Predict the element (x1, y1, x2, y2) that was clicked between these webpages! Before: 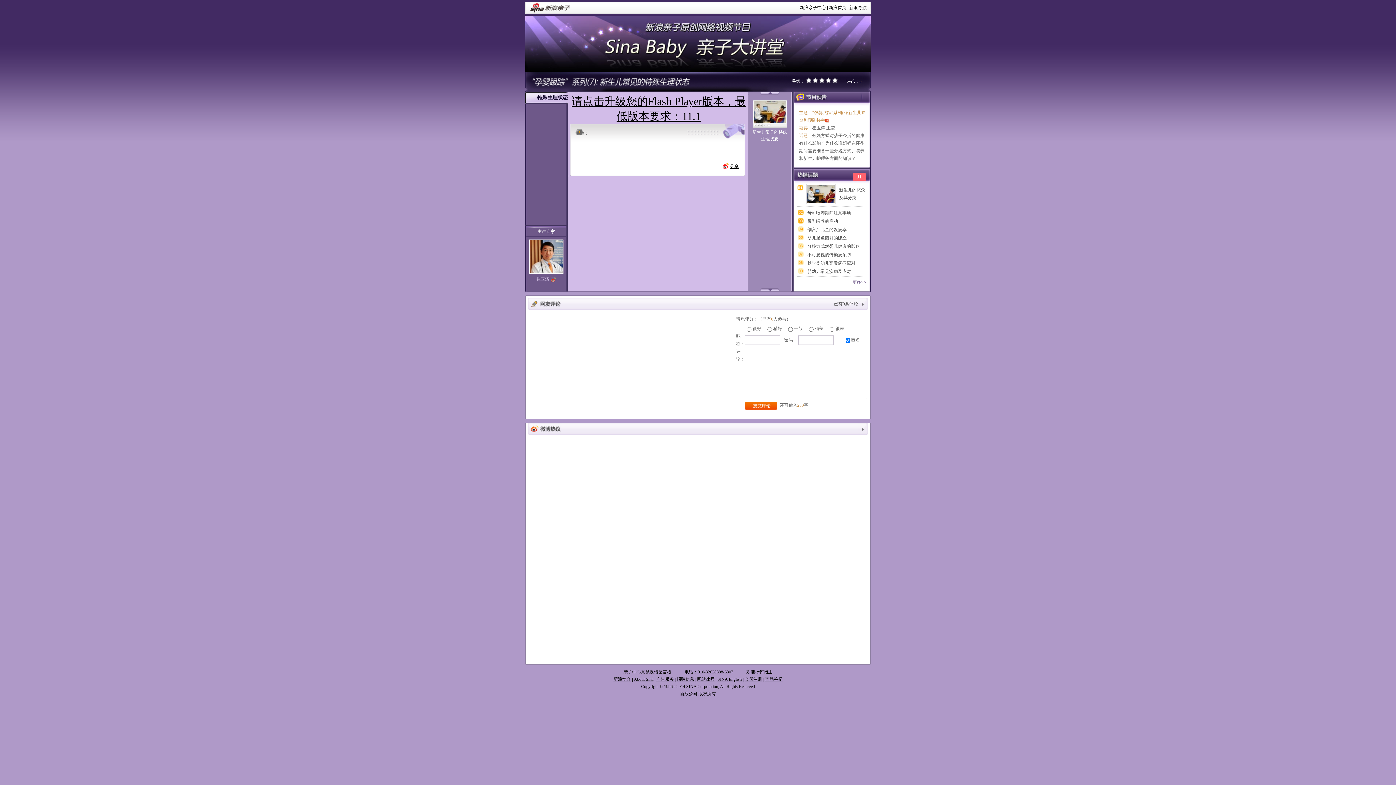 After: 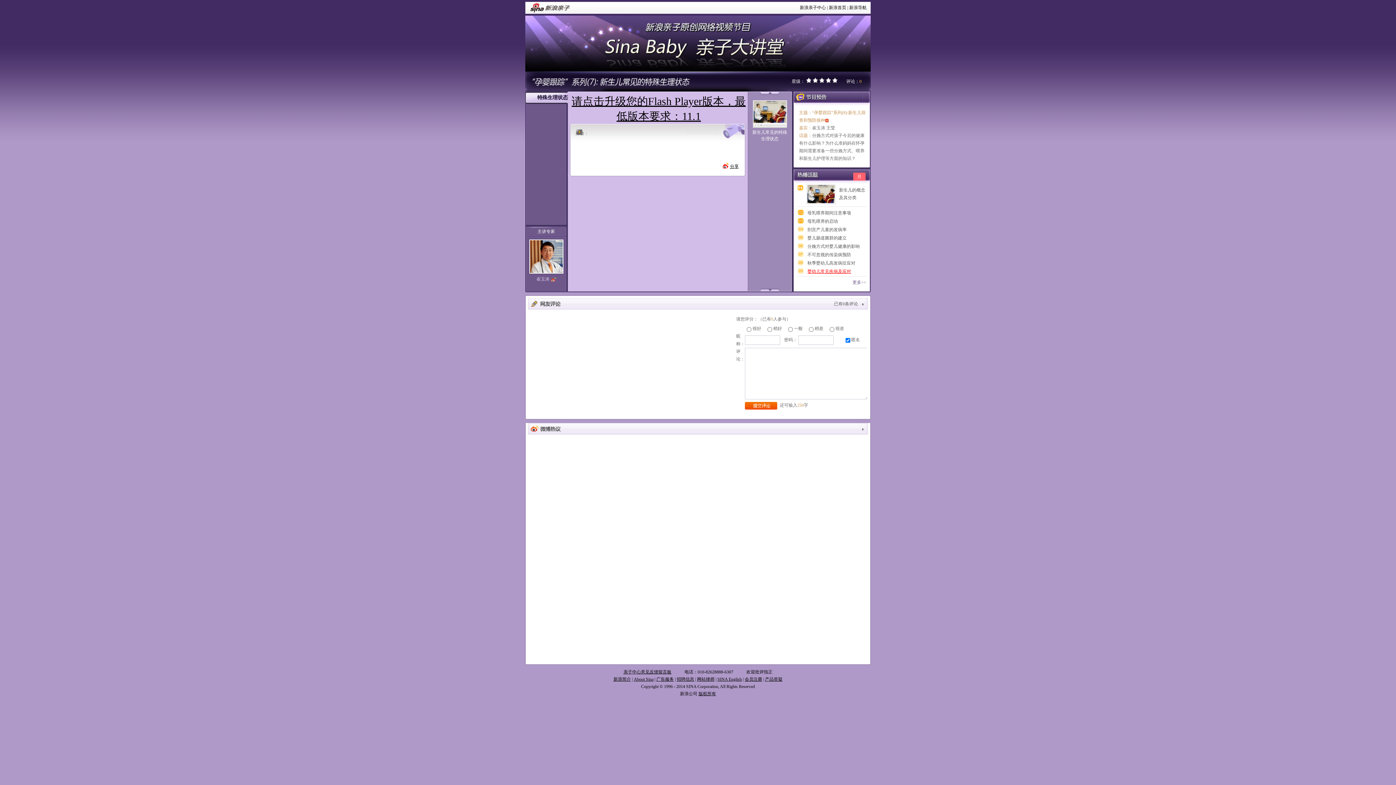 Action: bbox: (807, 269, 851, 274) label: 婴幼儿常见疾病及应对